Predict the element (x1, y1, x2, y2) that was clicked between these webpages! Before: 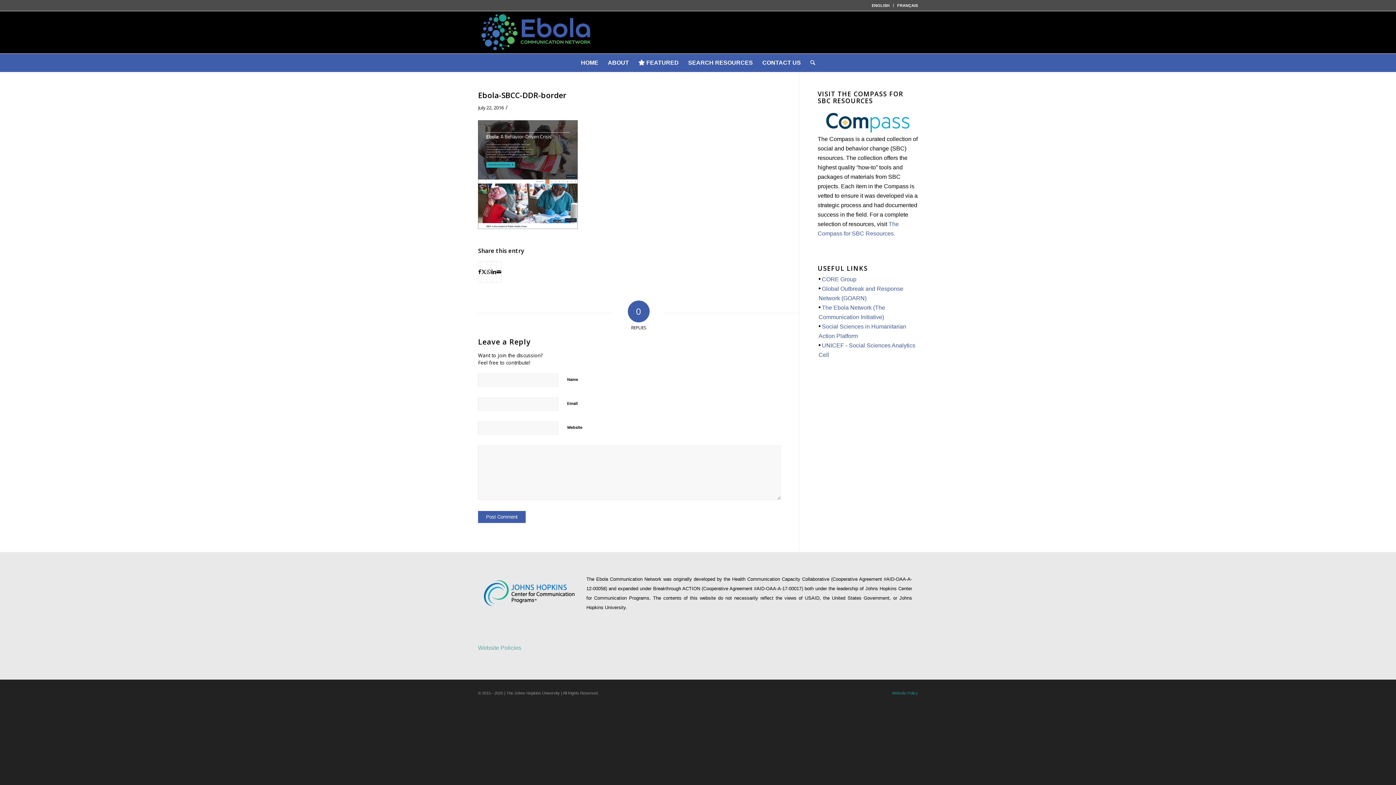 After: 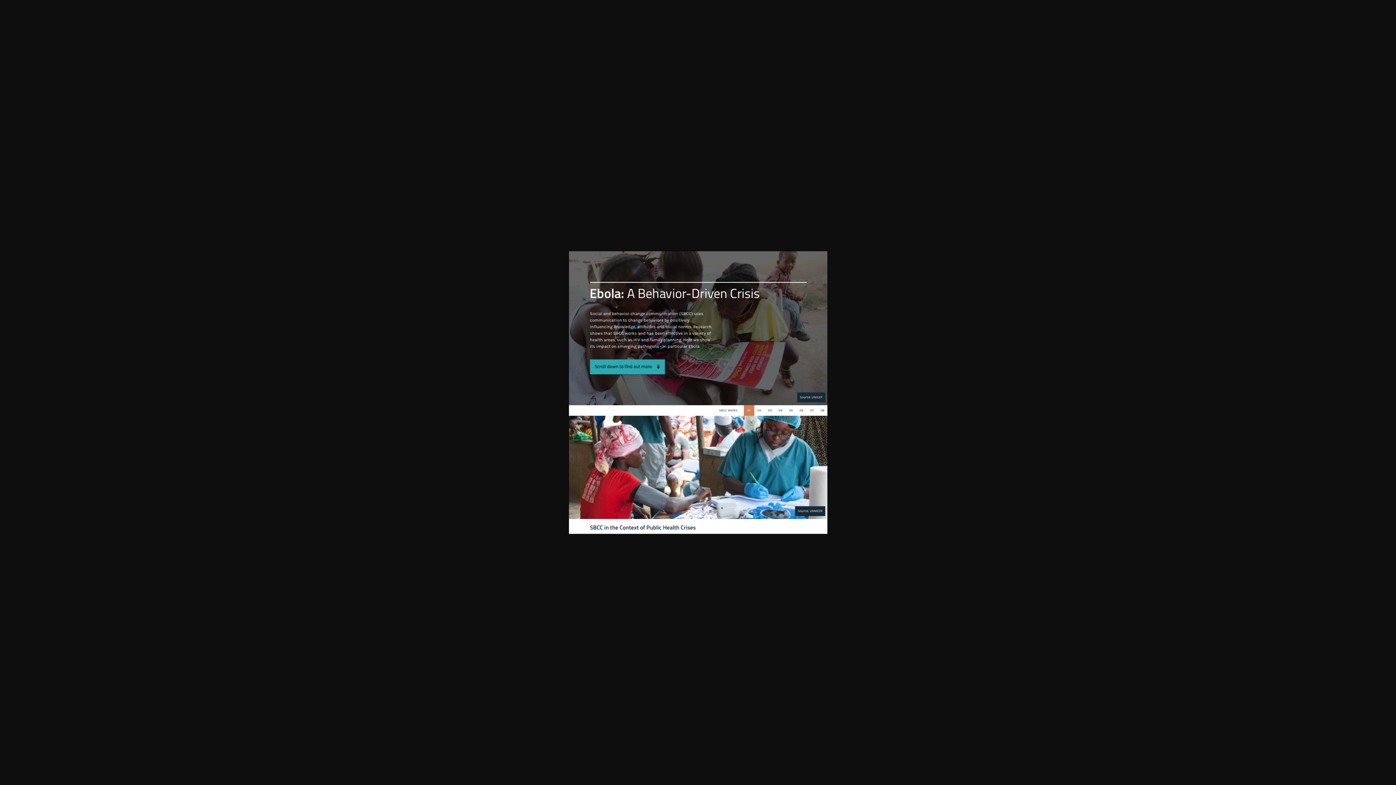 Action: bbox: (478, 224, 577, 230)